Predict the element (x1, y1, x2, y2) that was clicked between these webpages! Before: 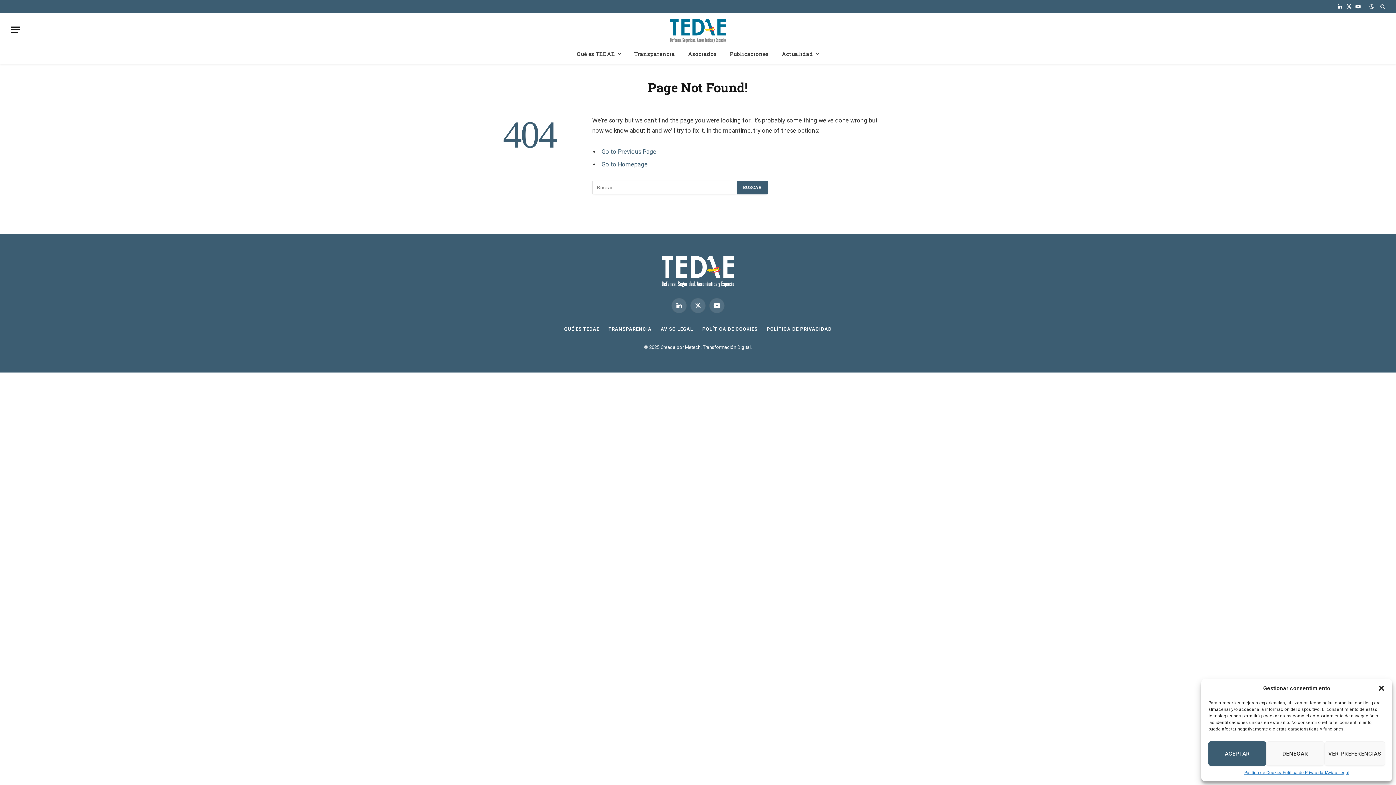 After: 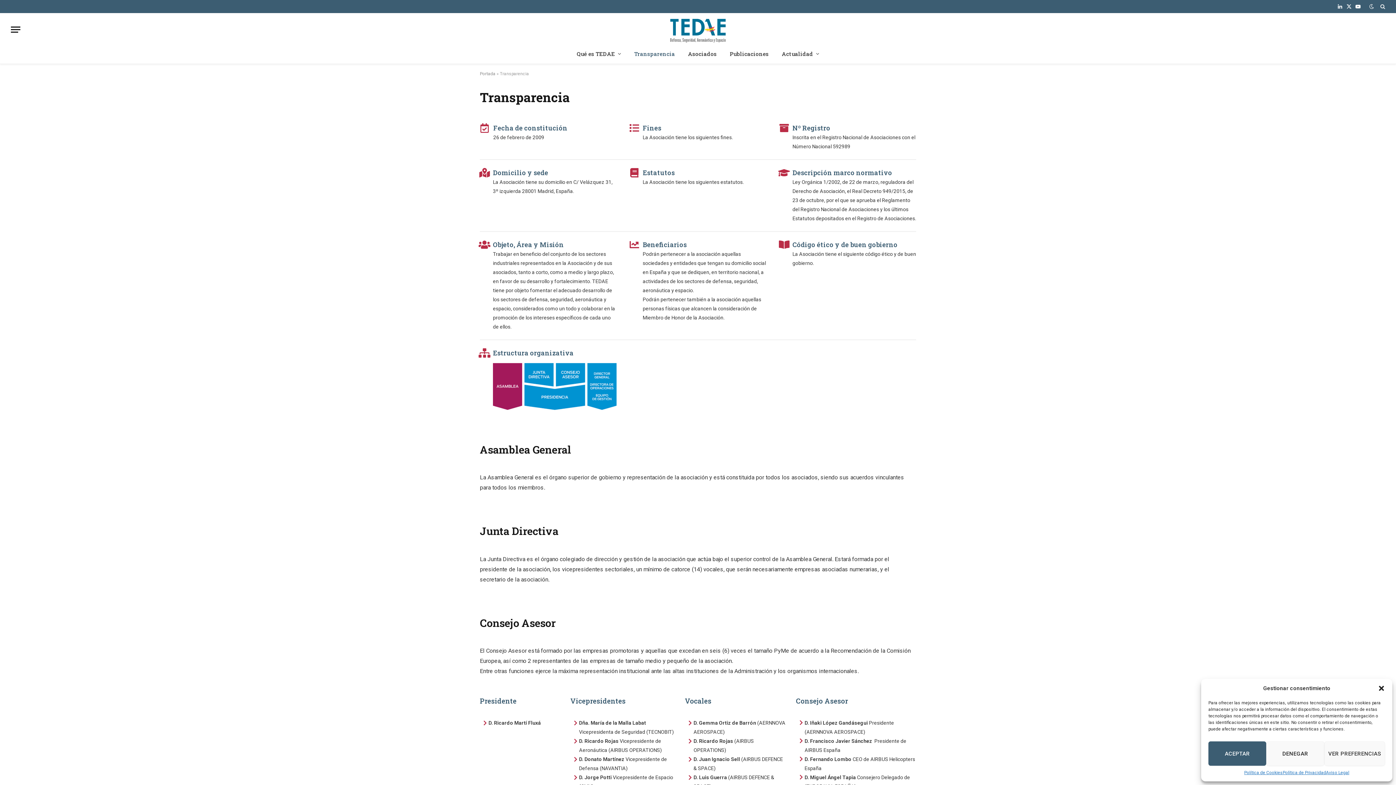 Action: bbox: (608, 326, 651, 331) label: TRANSPARENCIA